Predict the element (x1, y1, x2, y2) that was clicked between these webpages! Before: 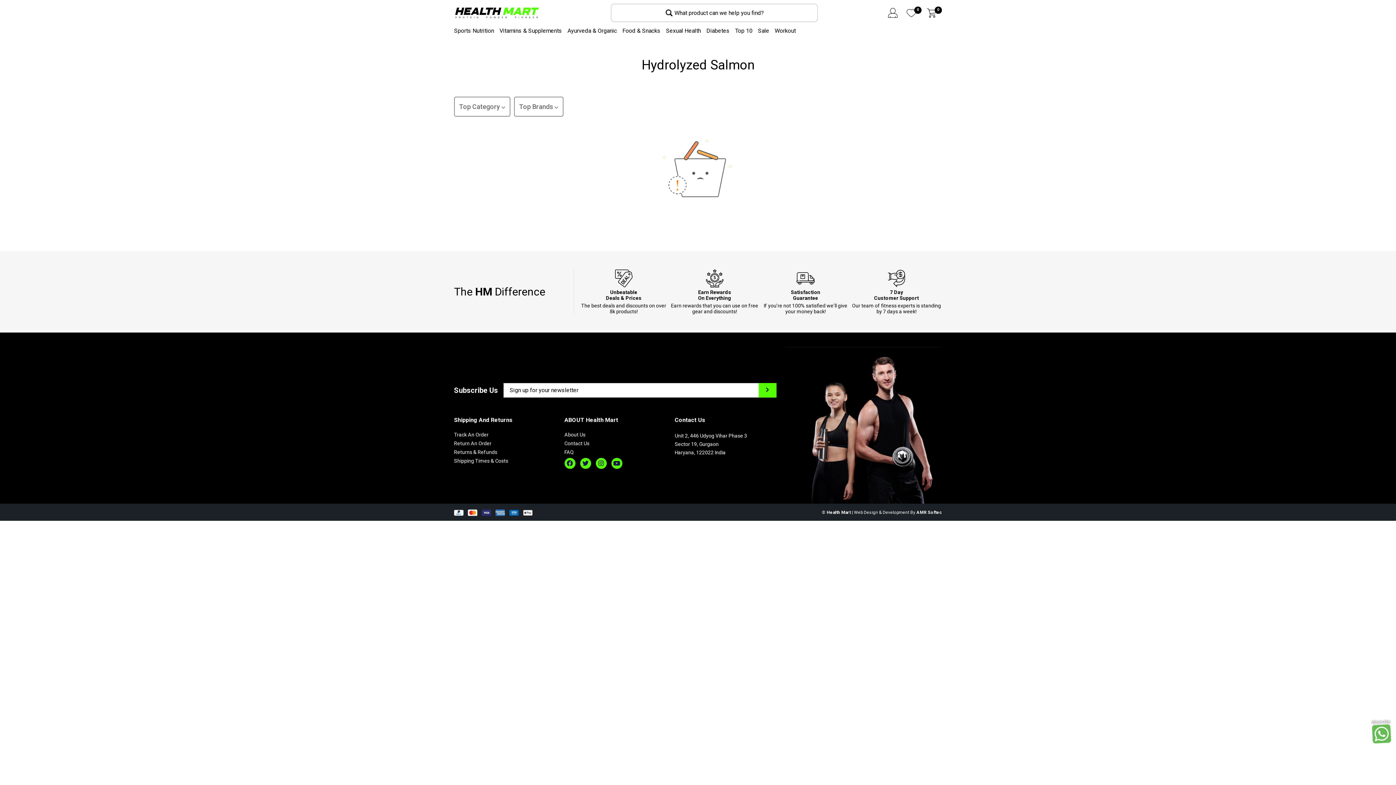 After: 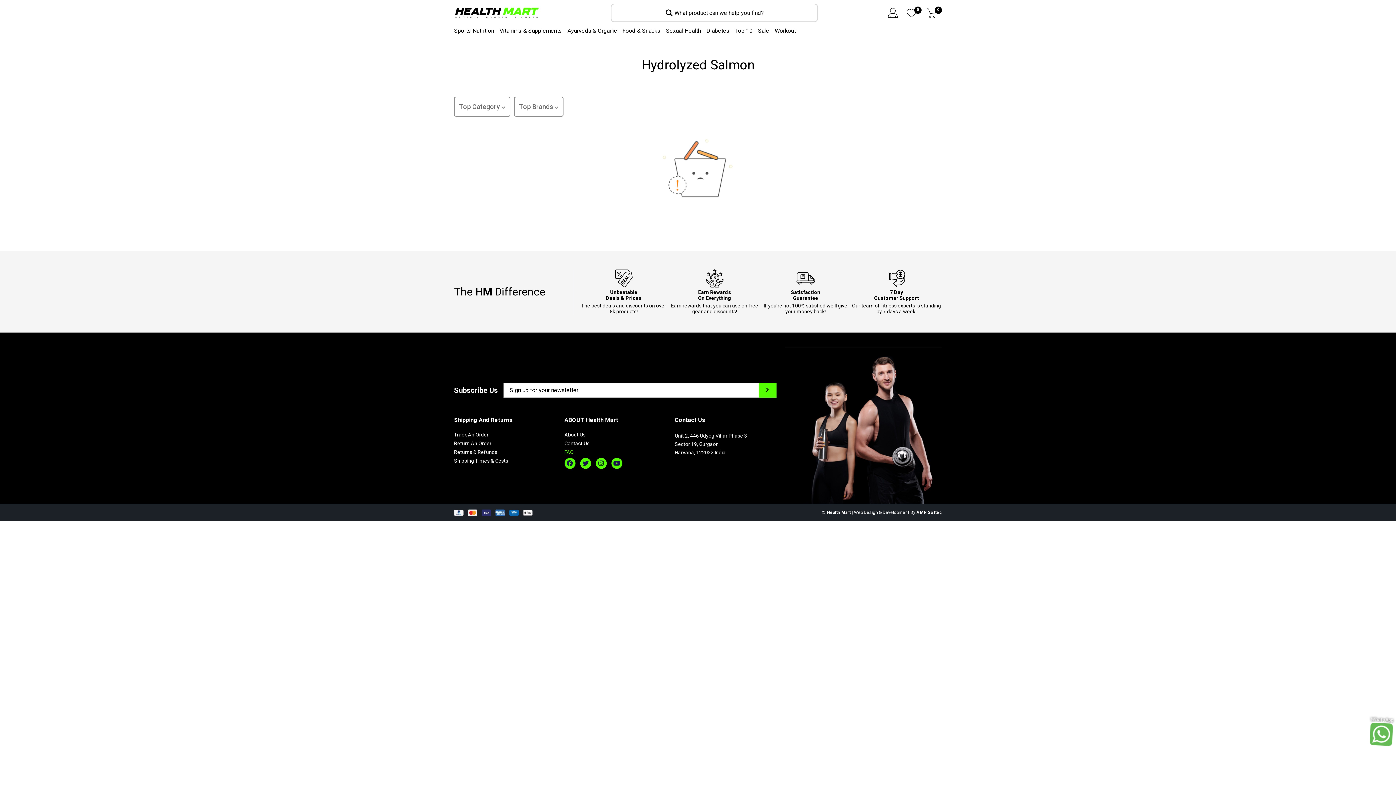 Action: label: FAQ bbox: (564, 449, 574, 455)